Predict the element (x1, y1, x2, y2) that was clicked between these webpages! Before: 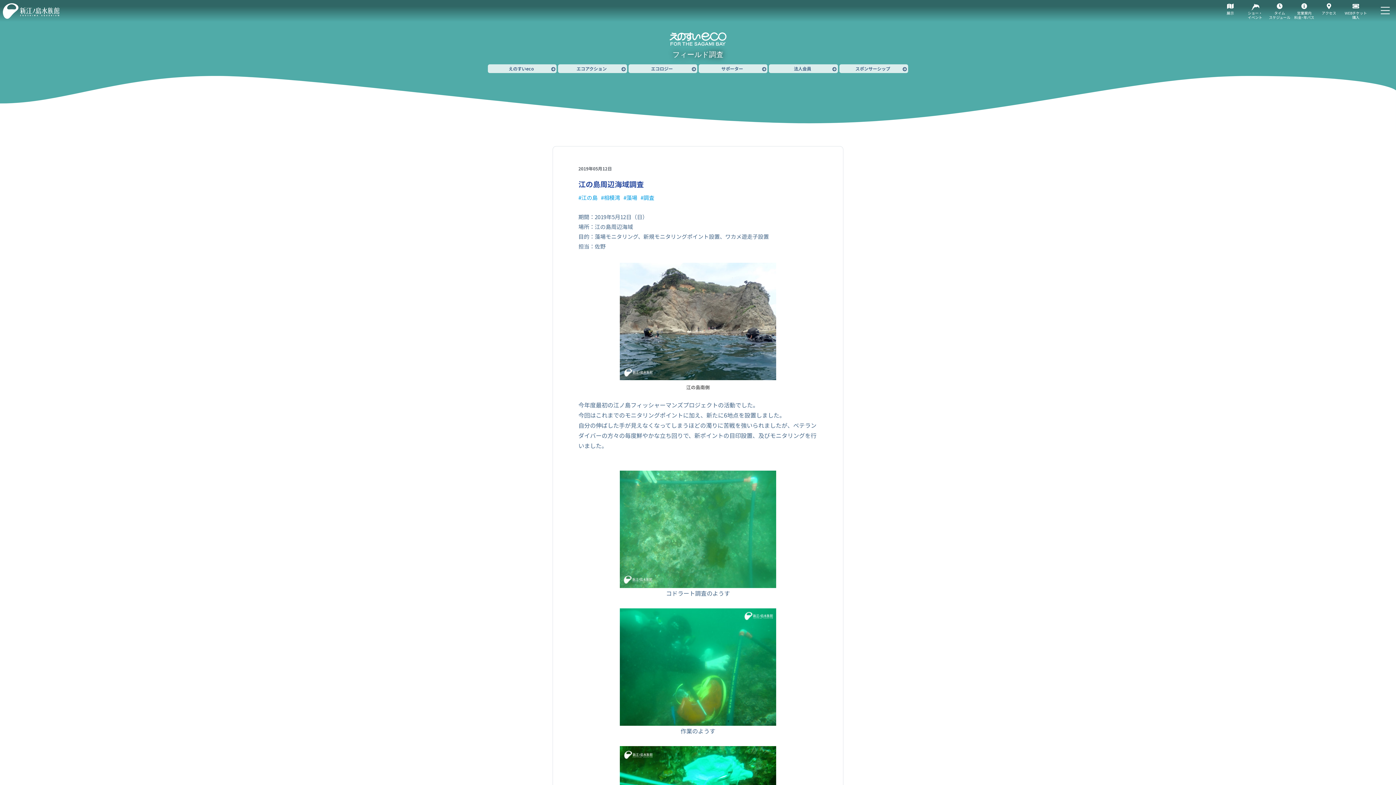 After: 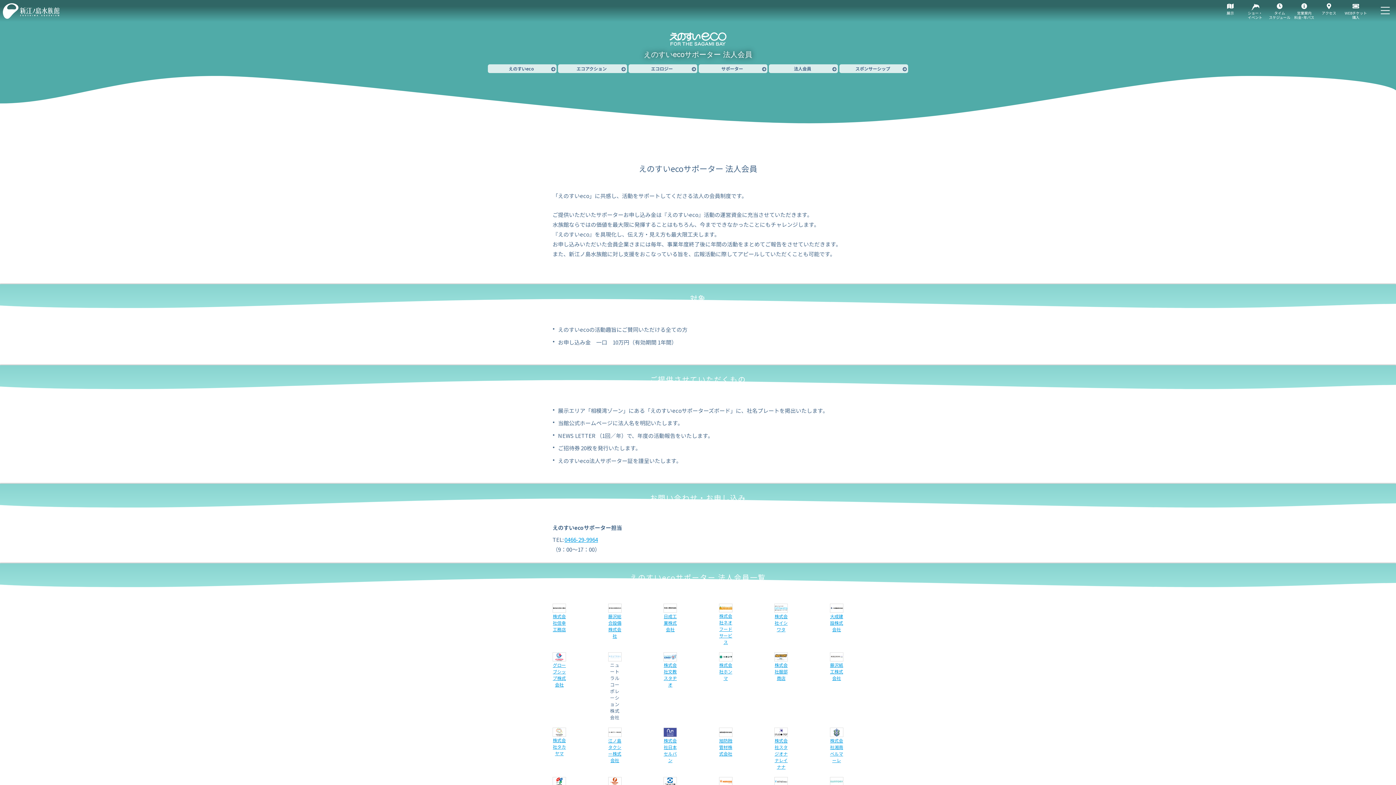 Action: label: 法人会員 bbox: (769, 64, 838, 73)